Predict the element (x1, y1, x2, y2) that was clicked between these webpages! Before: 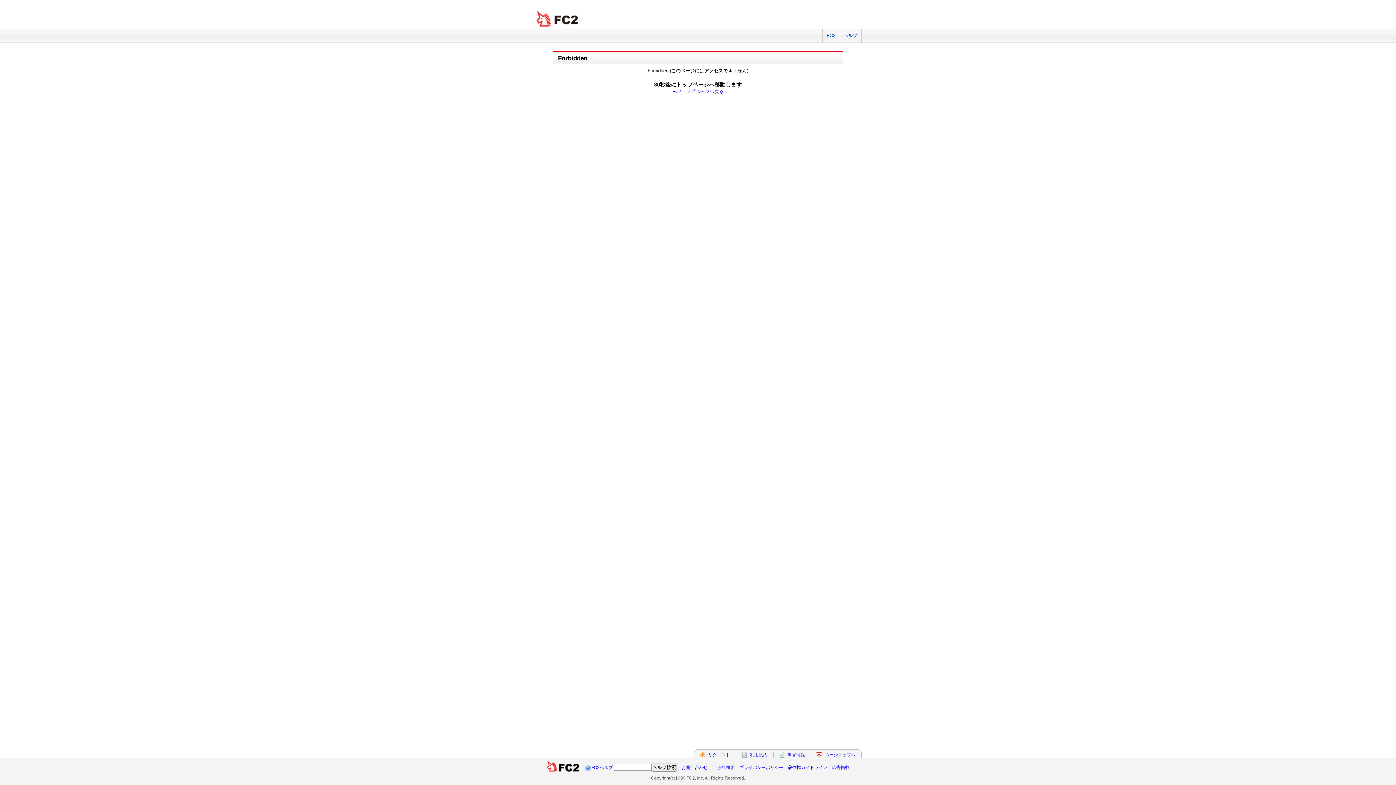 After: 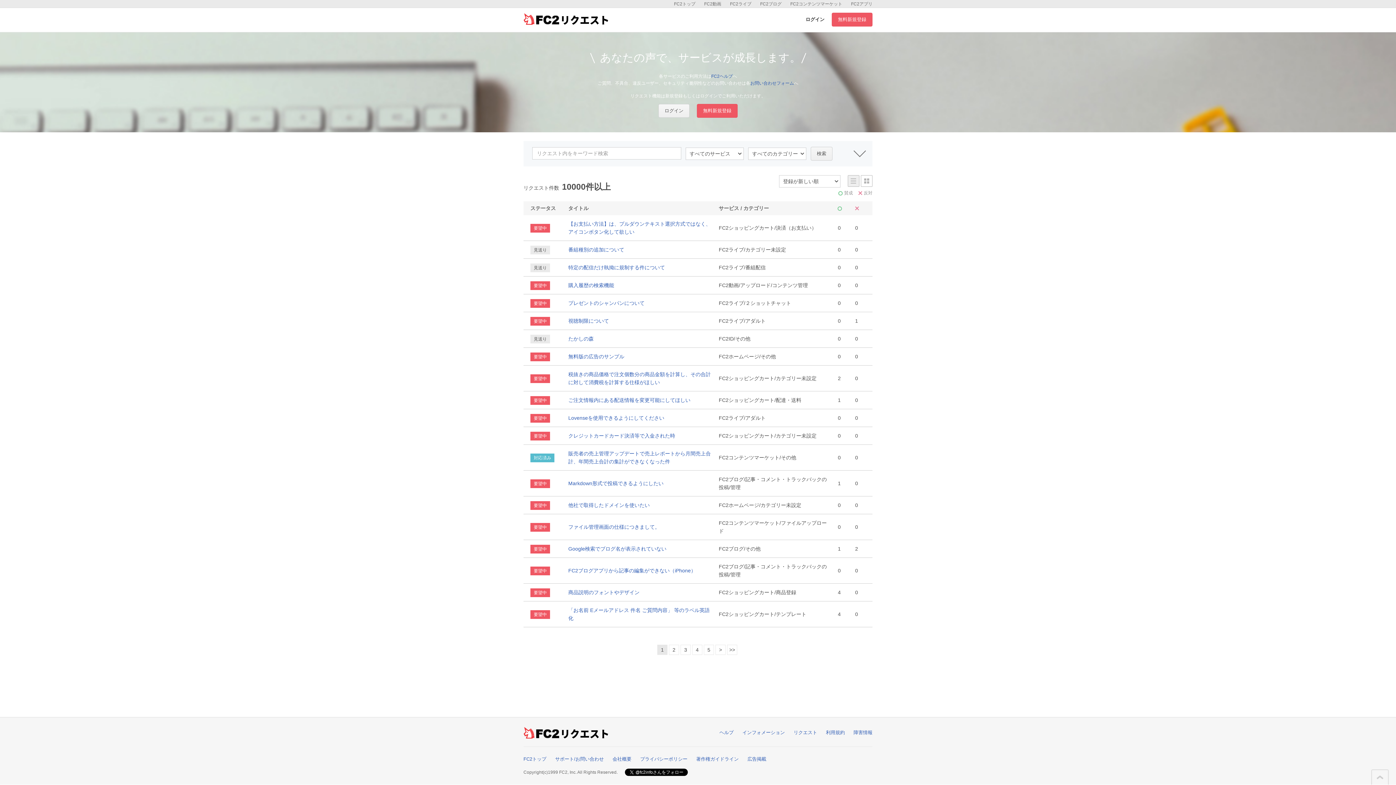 Action: label: リクエスト bbox: (708, 752, 730, 757)